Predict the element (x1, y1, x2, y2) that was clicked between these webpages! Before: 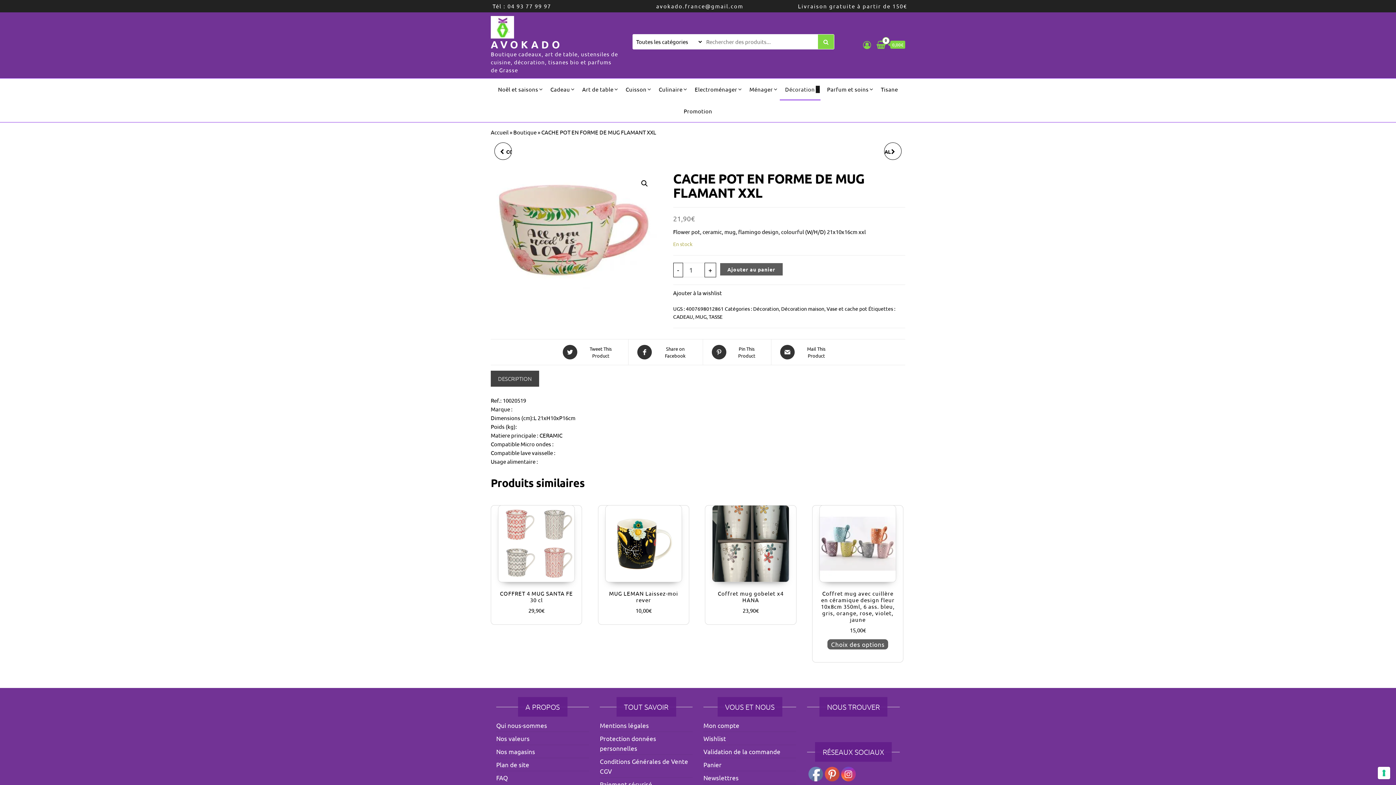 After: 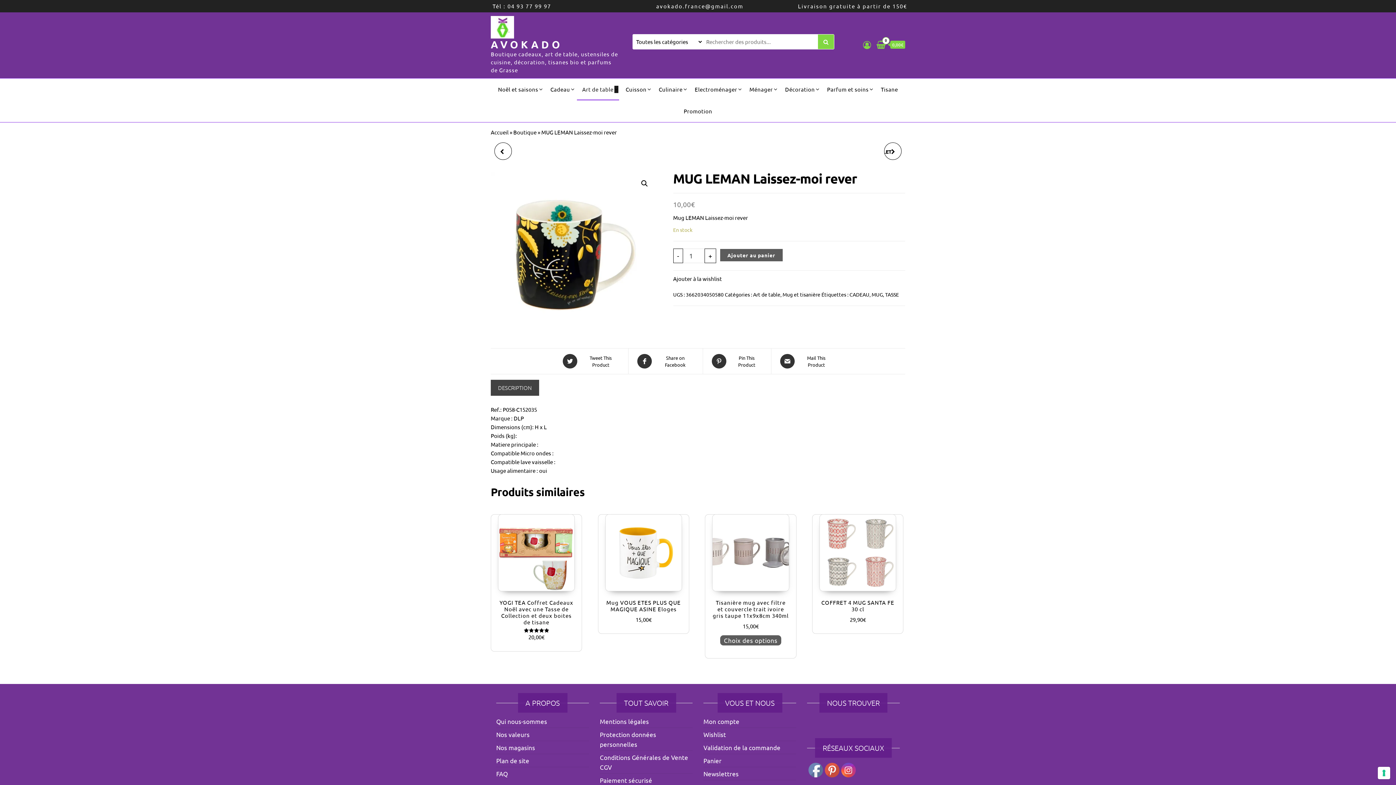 Action: bbox: (605, 505, 682, 615) label: MUG LEMAN Laissez-moi rever
10,00€